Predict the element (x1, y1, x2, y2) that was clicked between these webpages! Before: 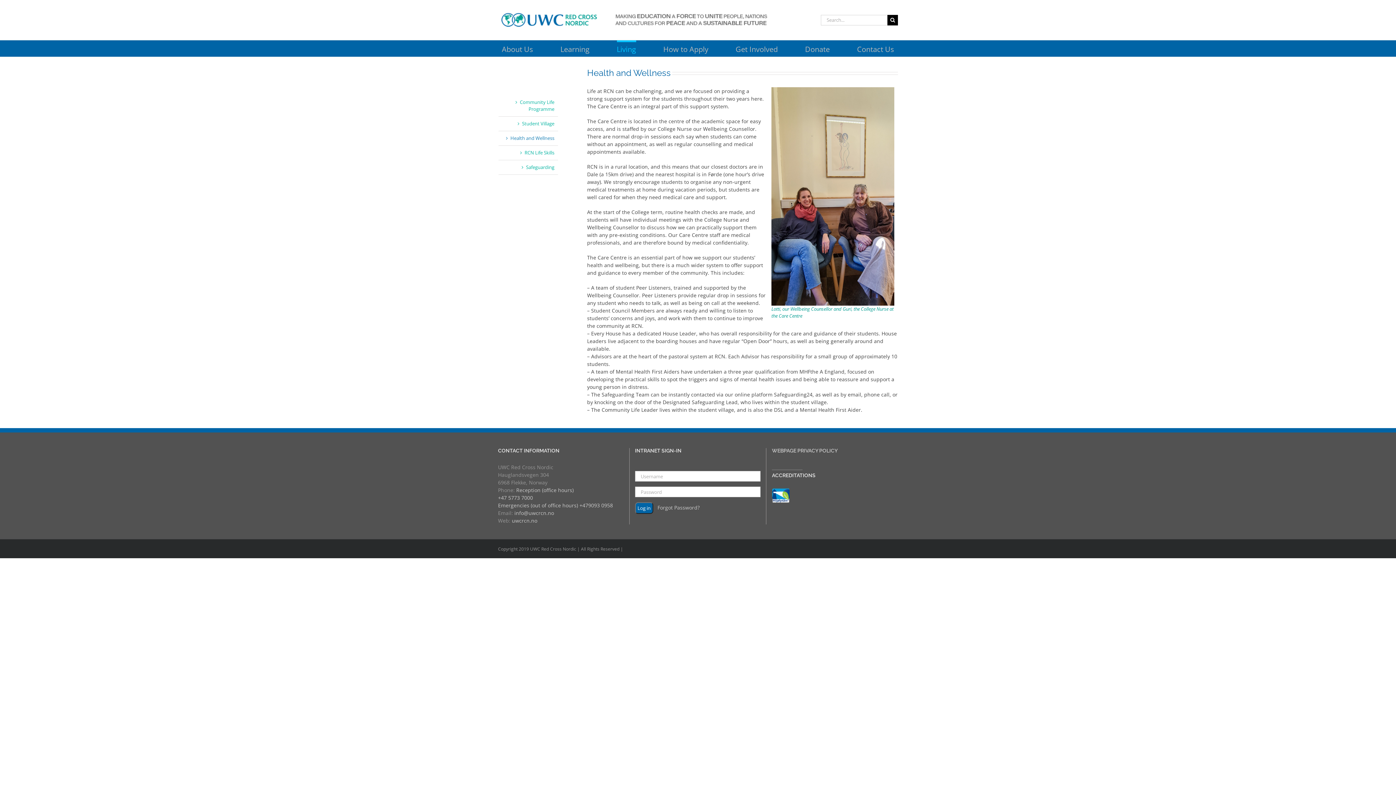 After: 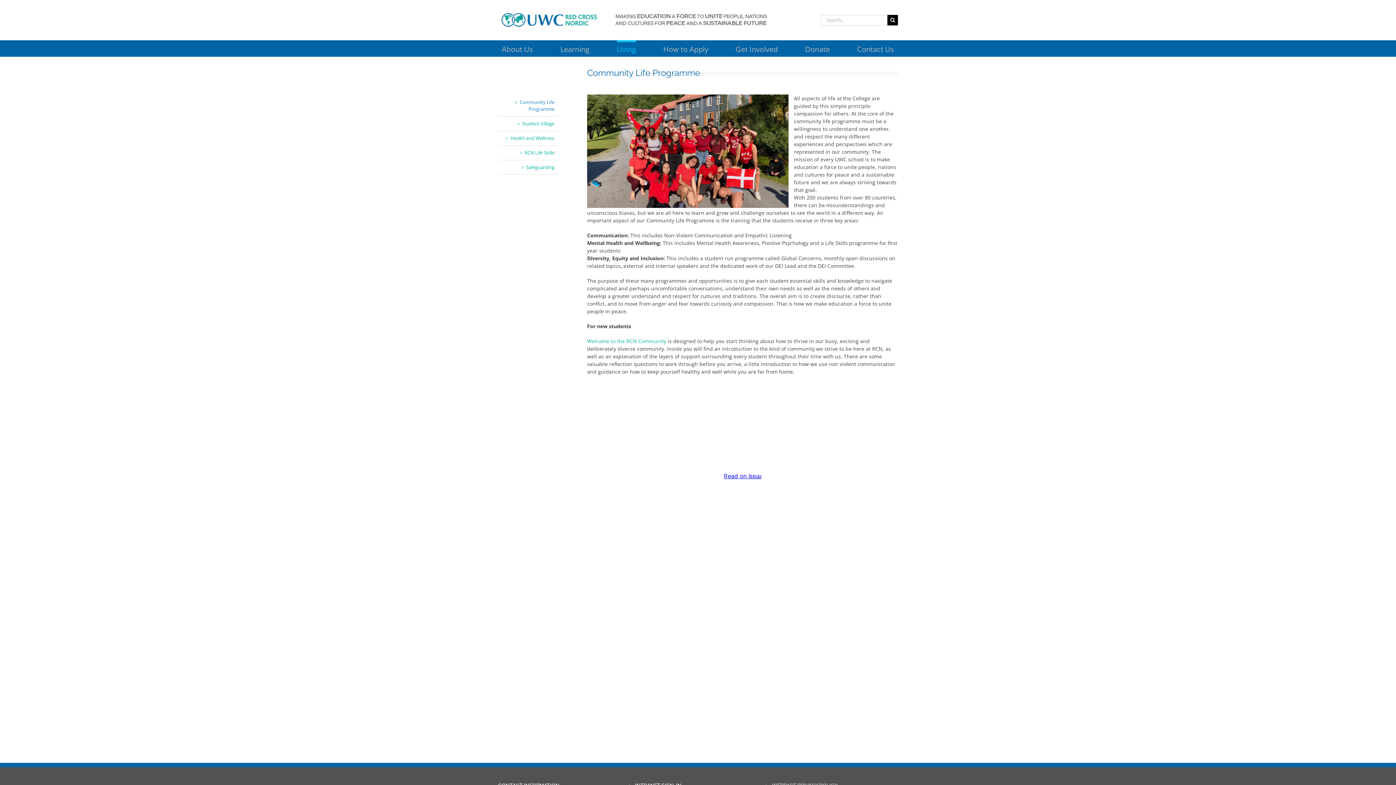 Action: label: Community Life Programme bbox: (516, 98, 554, 112)